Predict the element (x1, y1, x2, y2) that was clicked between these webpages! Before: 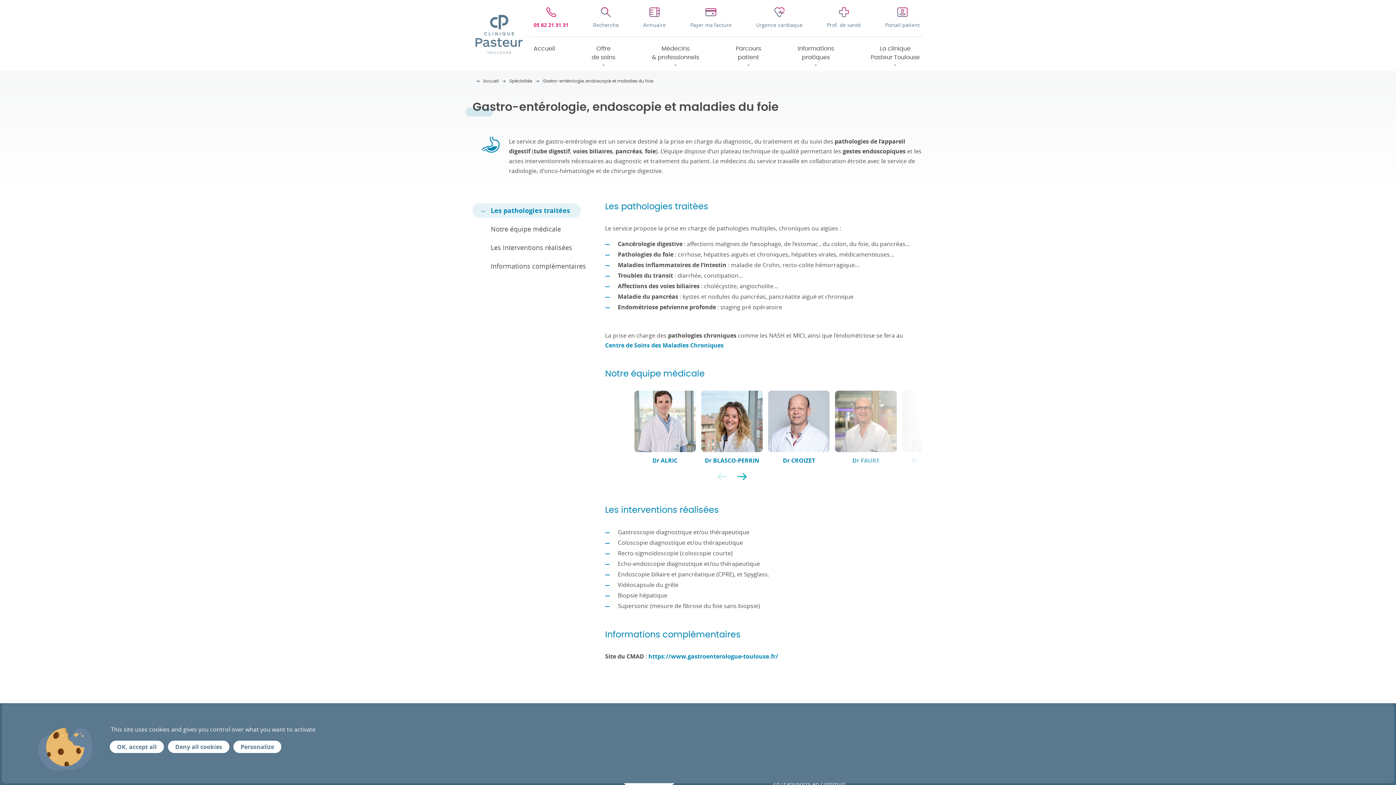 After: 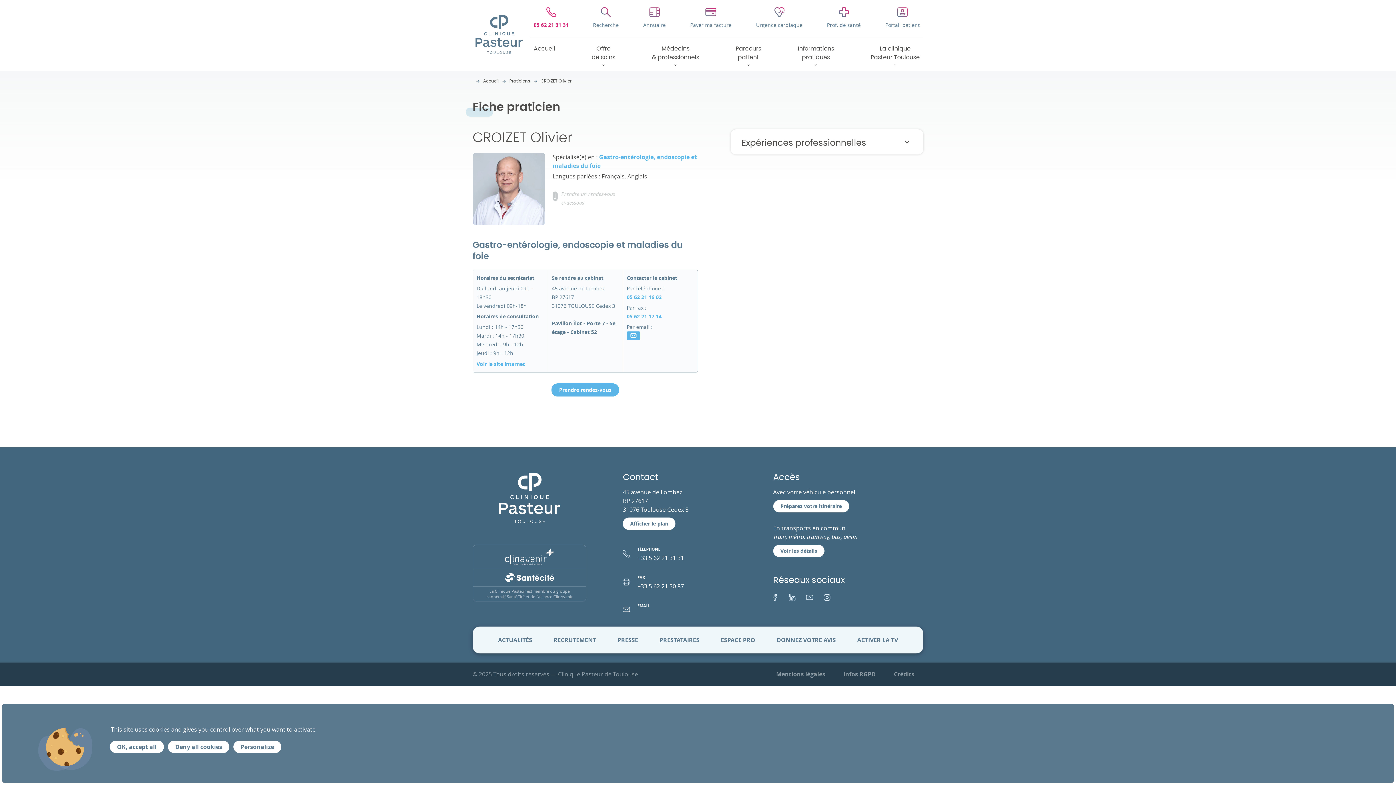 Action: bbox: (768, 390, 835, 465) label: Dr CROIZET